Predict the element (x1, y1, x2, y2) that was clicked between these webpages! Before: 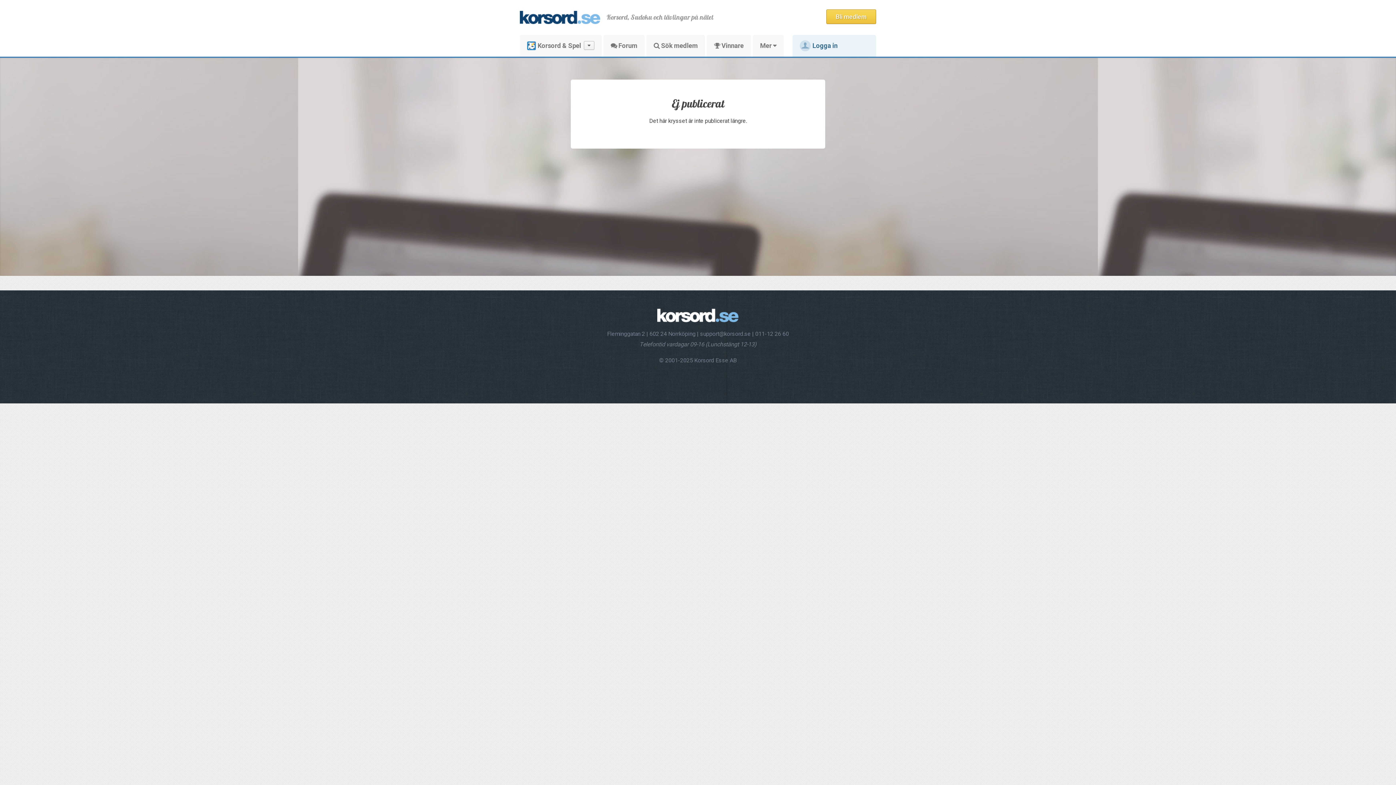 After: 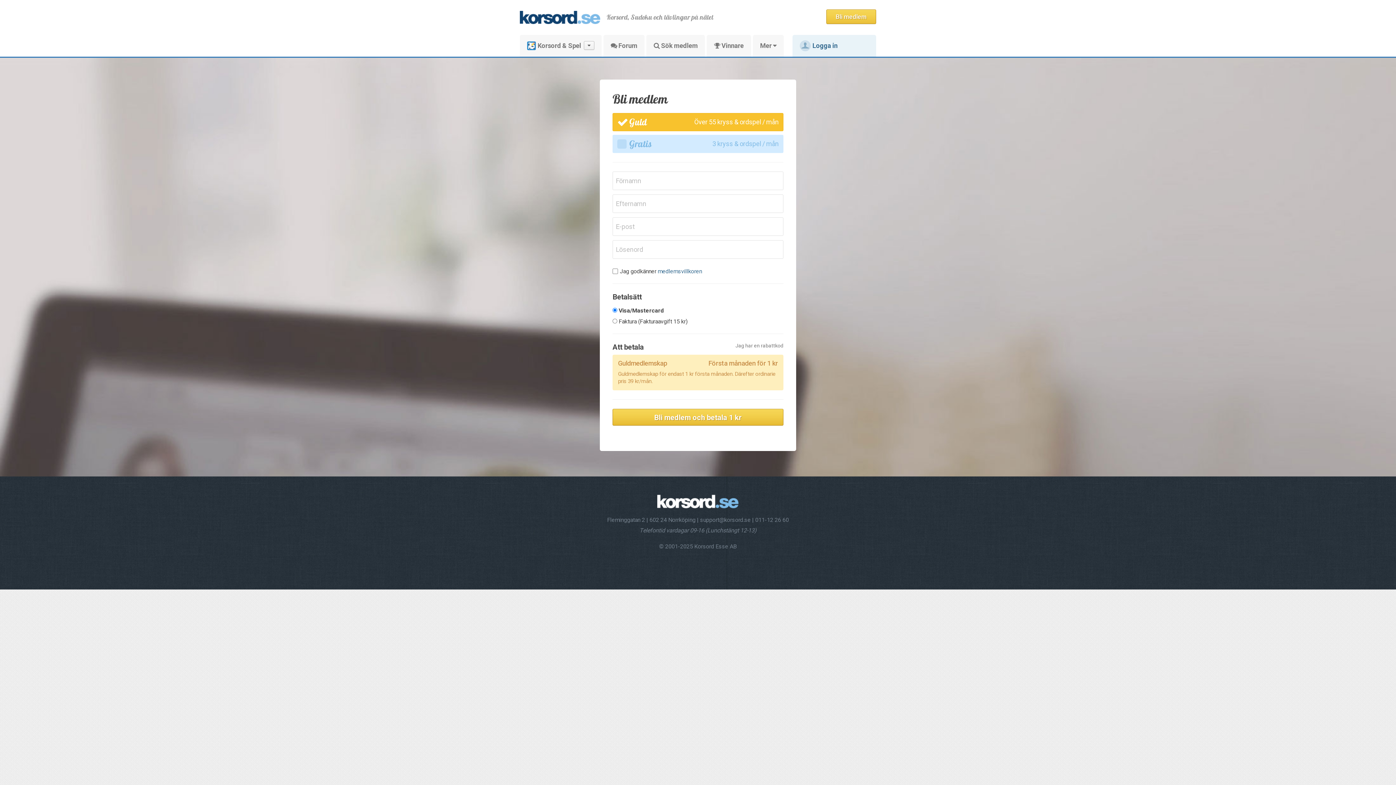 Action: label: Bli medlem bbox: (826, 9, 876, 24)